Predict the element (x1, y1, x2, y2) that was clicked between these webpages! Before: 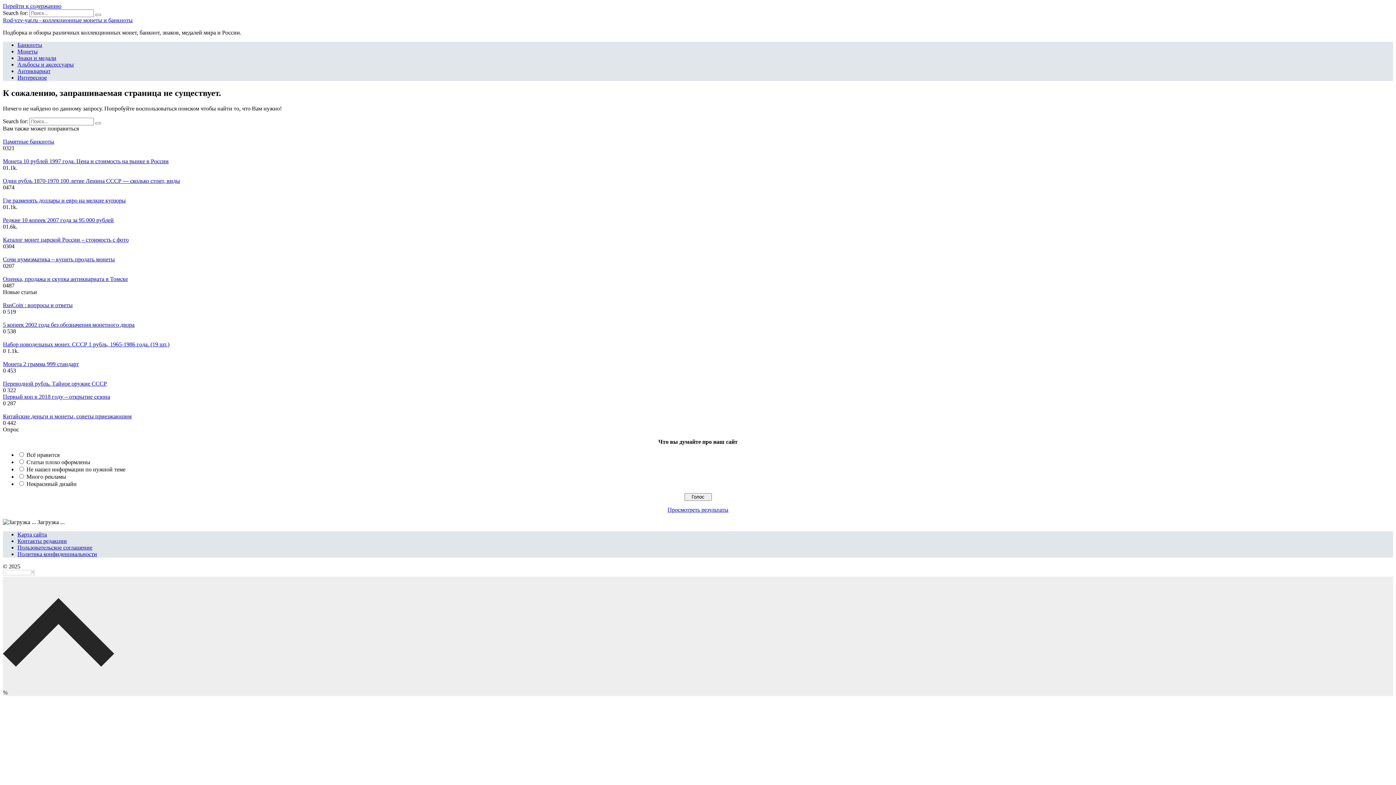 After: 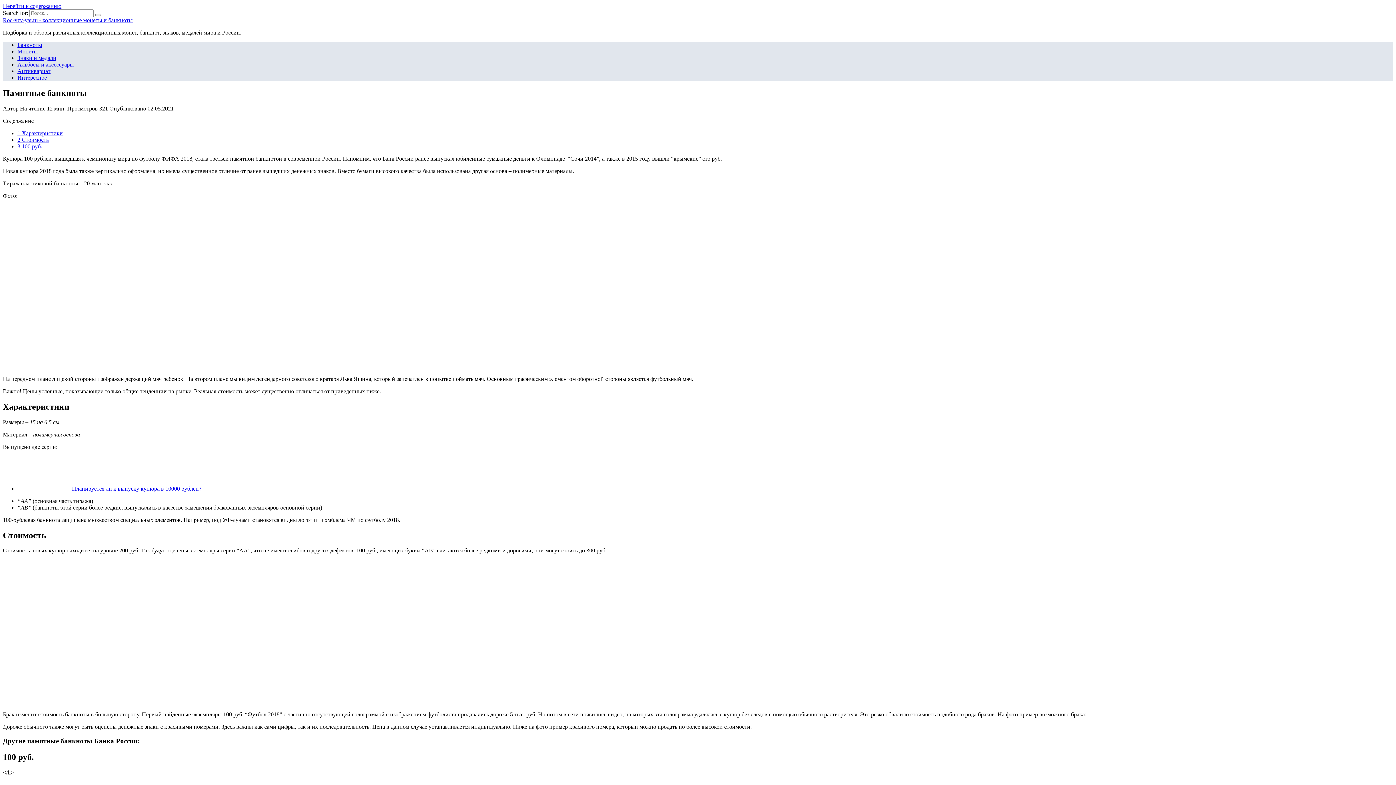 Action: bbox: (2, 138, 54, 144) label: Памятные банкноты